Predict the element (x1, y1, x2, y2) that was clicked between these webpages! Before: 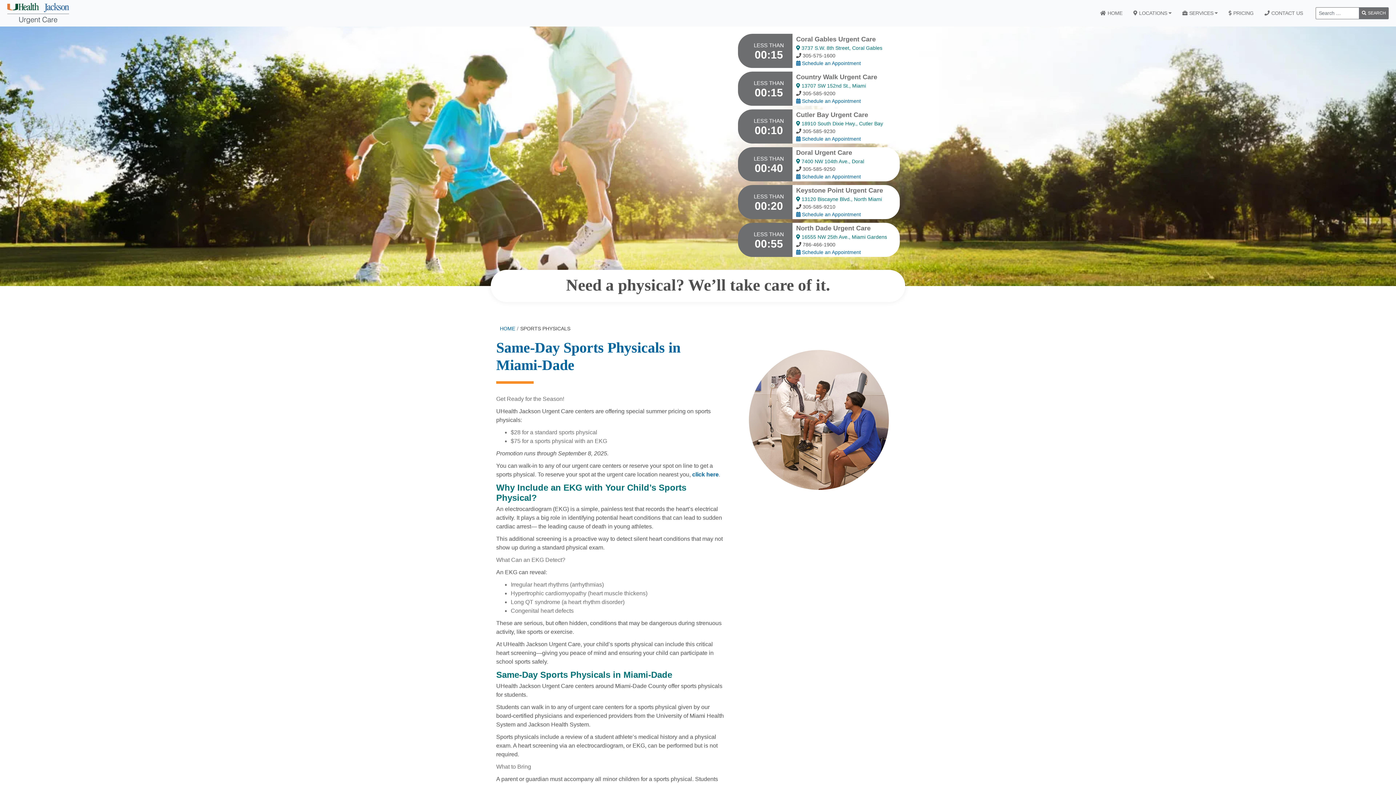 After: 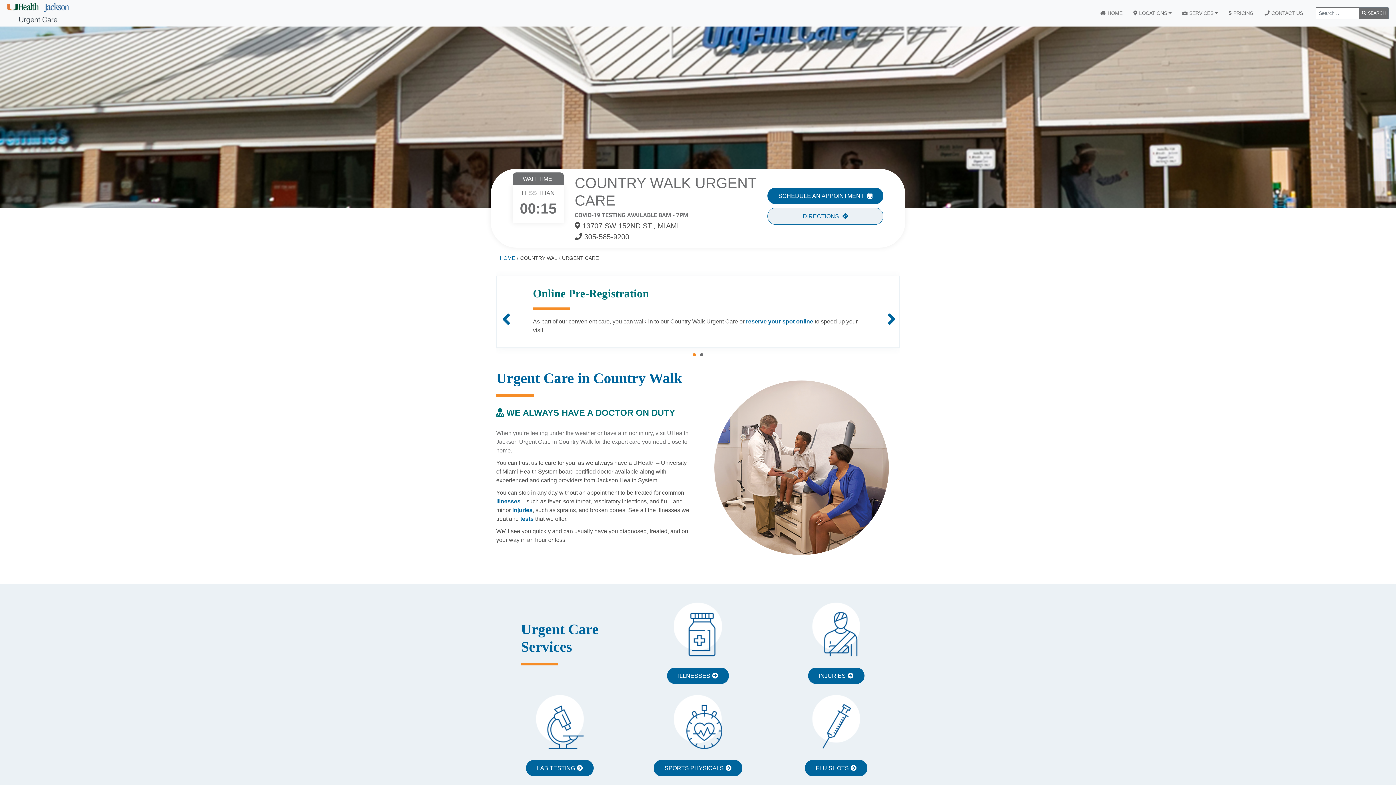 Action: label: Country Walk Urgent Care bbox: (796, 72, 889, 82)